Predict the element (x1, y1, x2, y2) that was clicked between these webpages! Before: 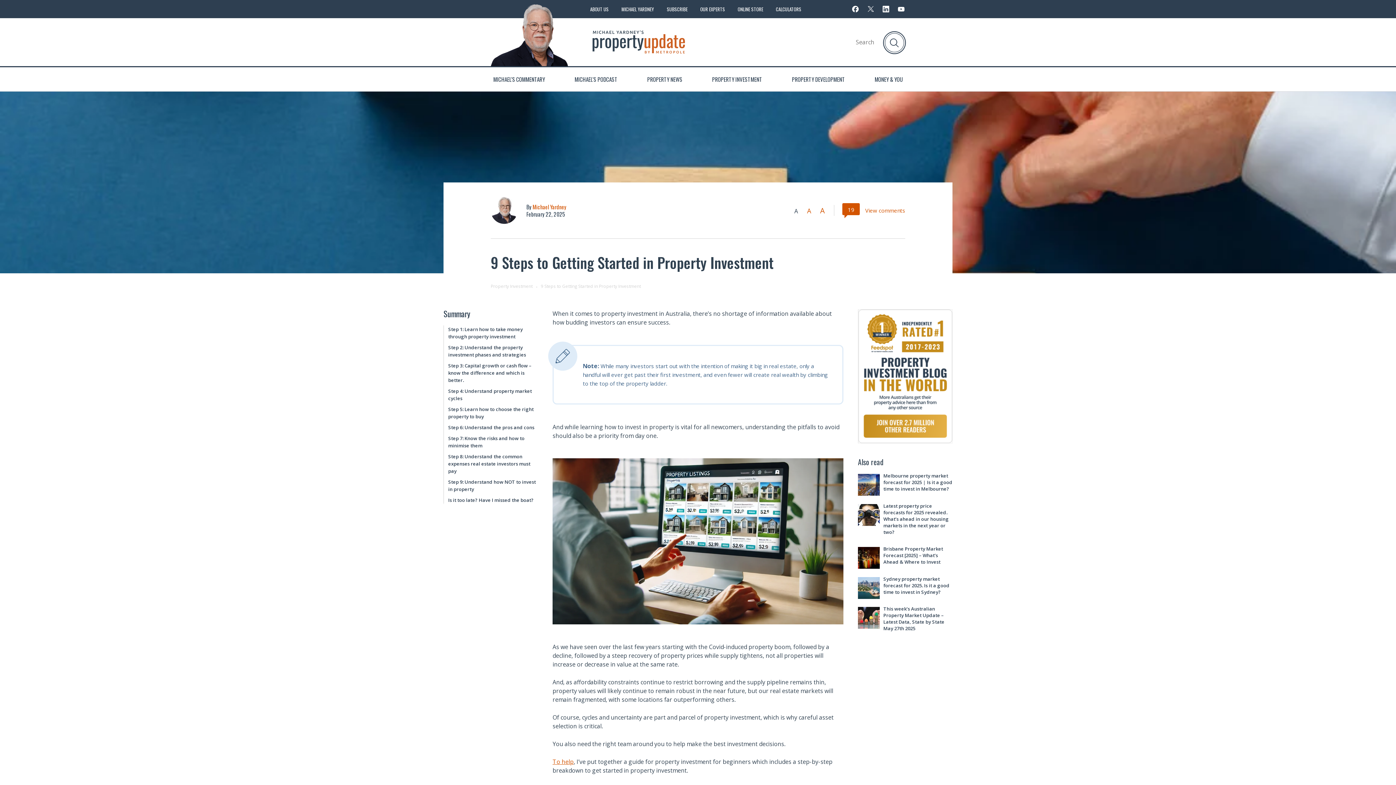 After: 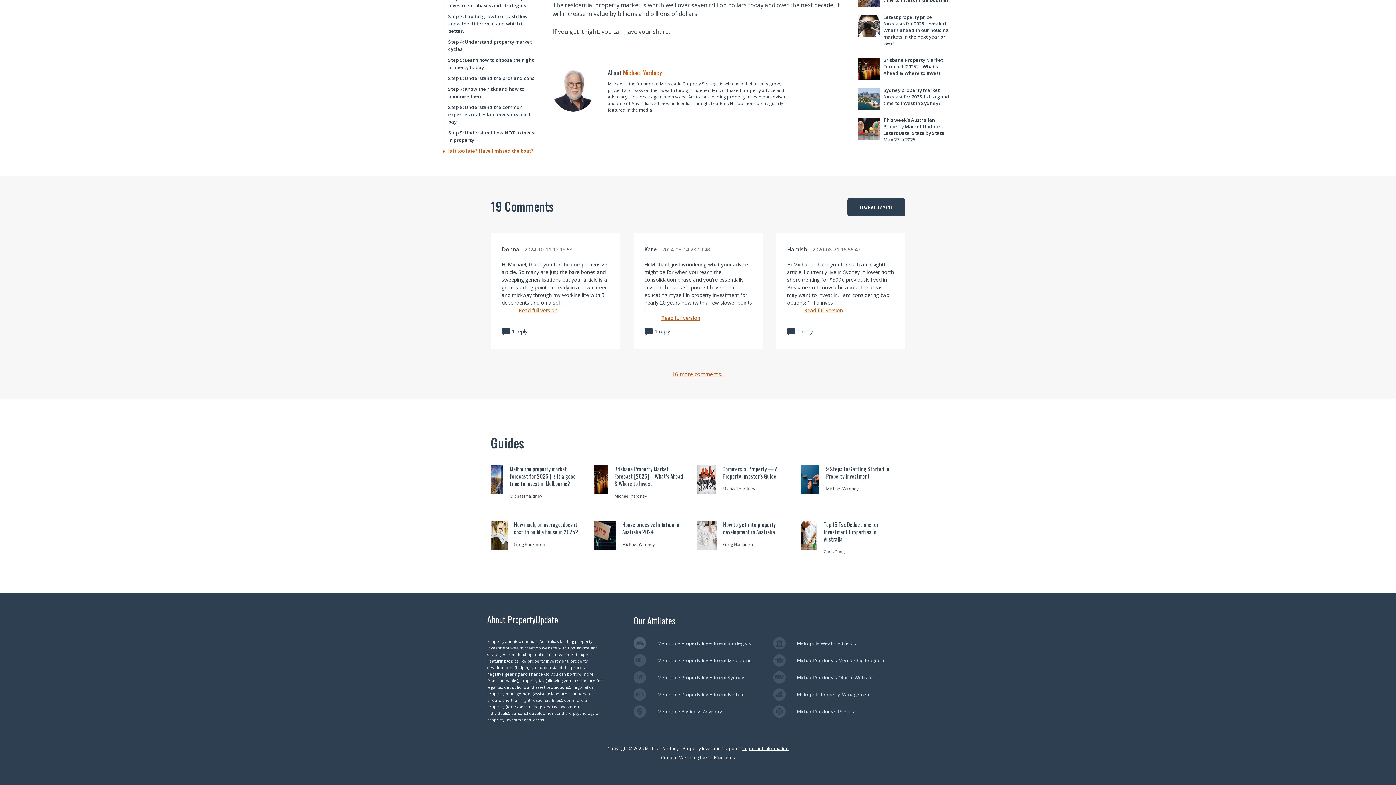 Action: bbox: (865, 206, 905, 214) label: View comments